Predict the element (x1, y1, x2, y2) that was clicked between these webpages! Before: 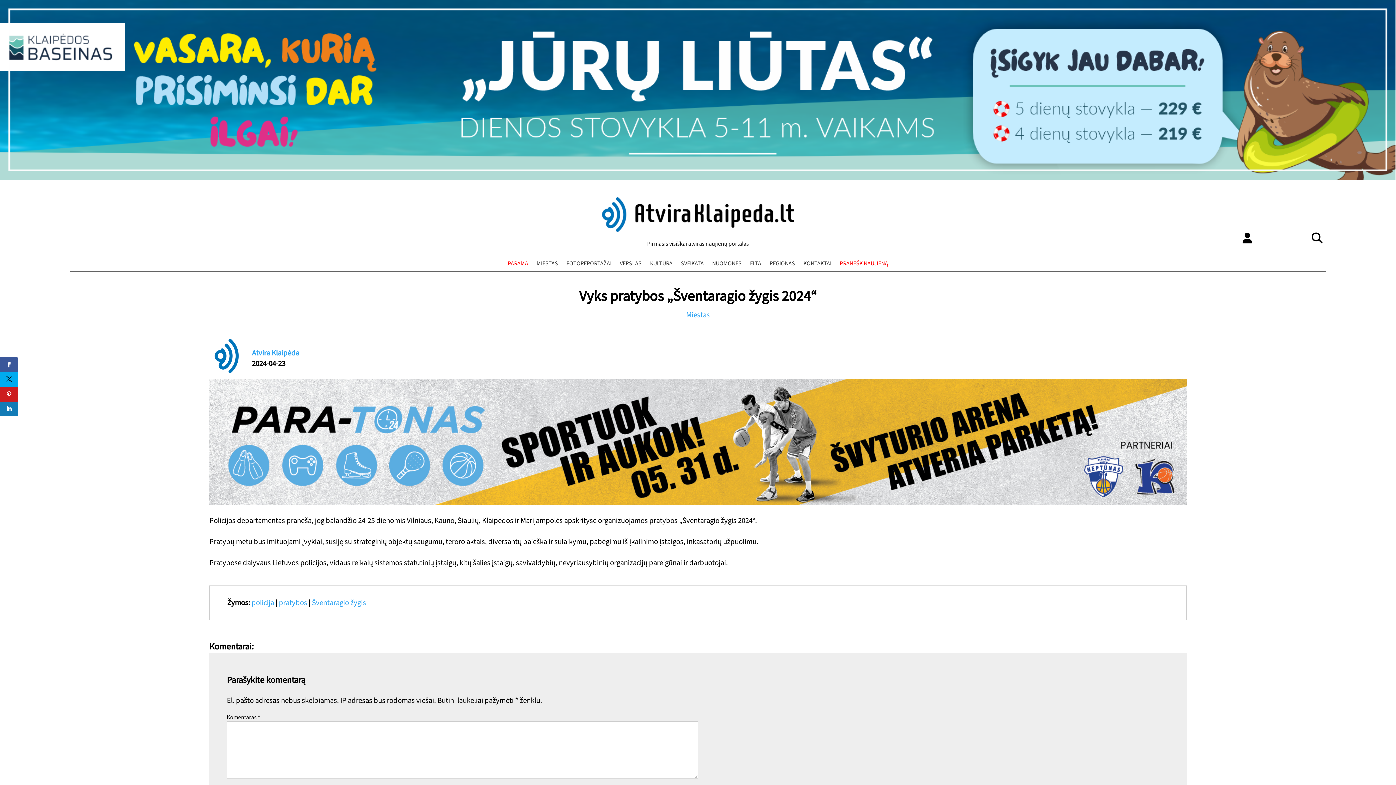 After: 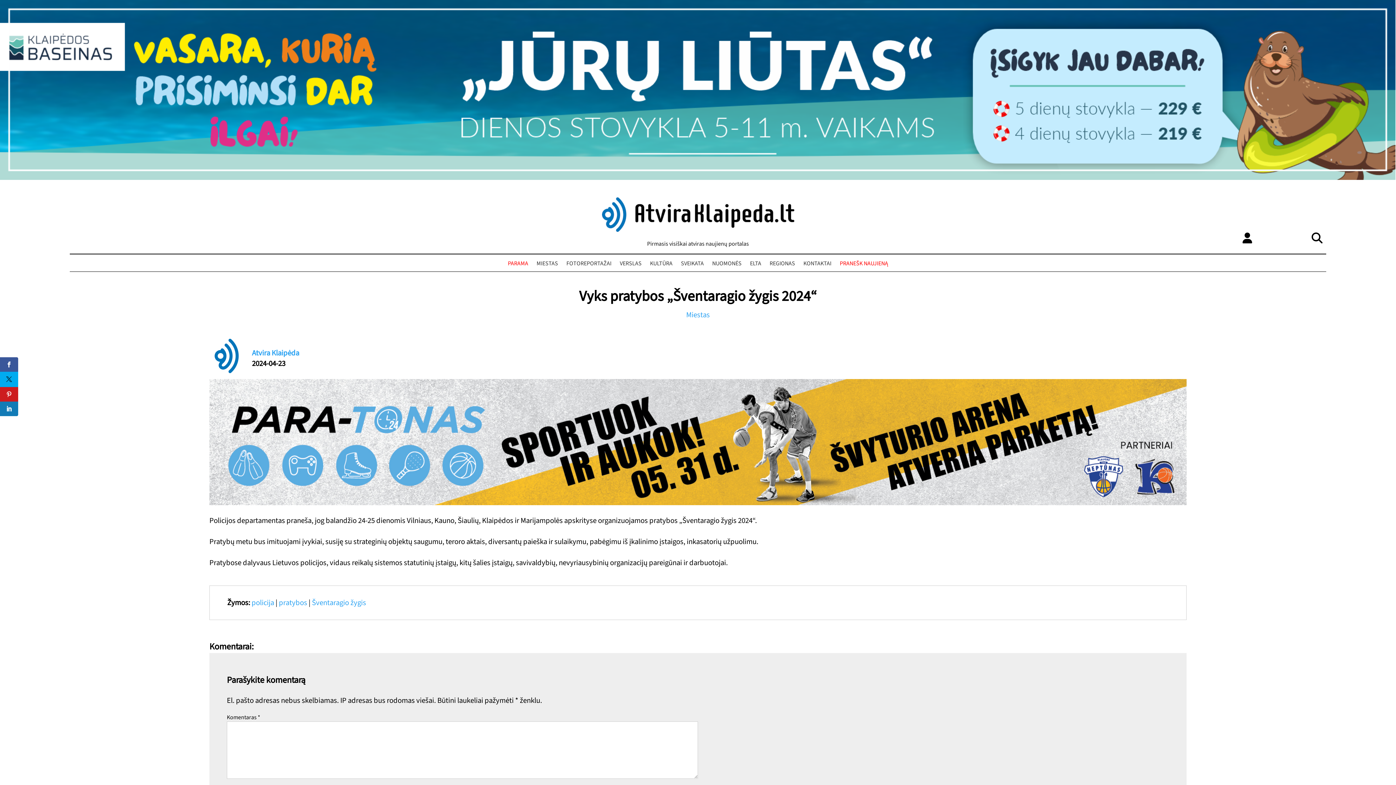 Action: bbox: (0, 0, 1396, 180)